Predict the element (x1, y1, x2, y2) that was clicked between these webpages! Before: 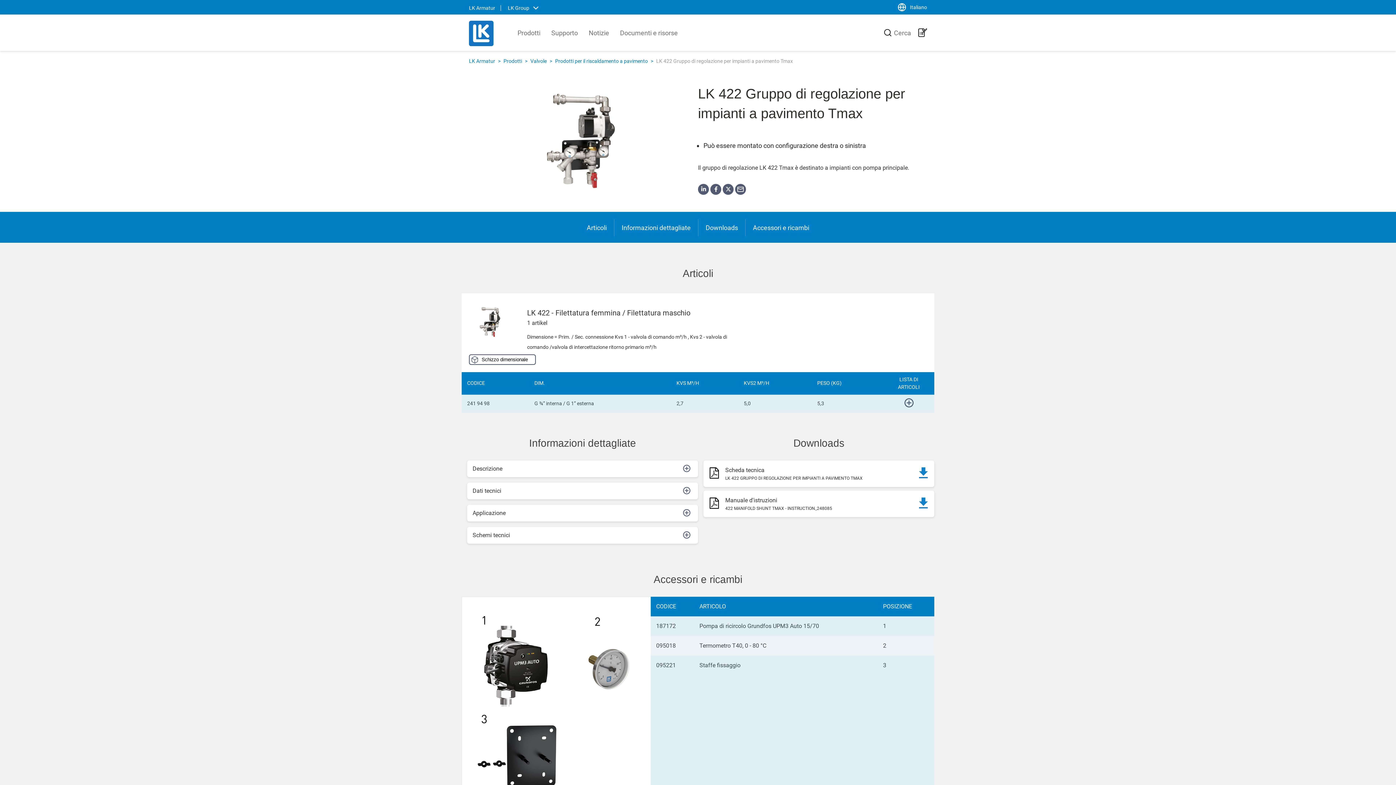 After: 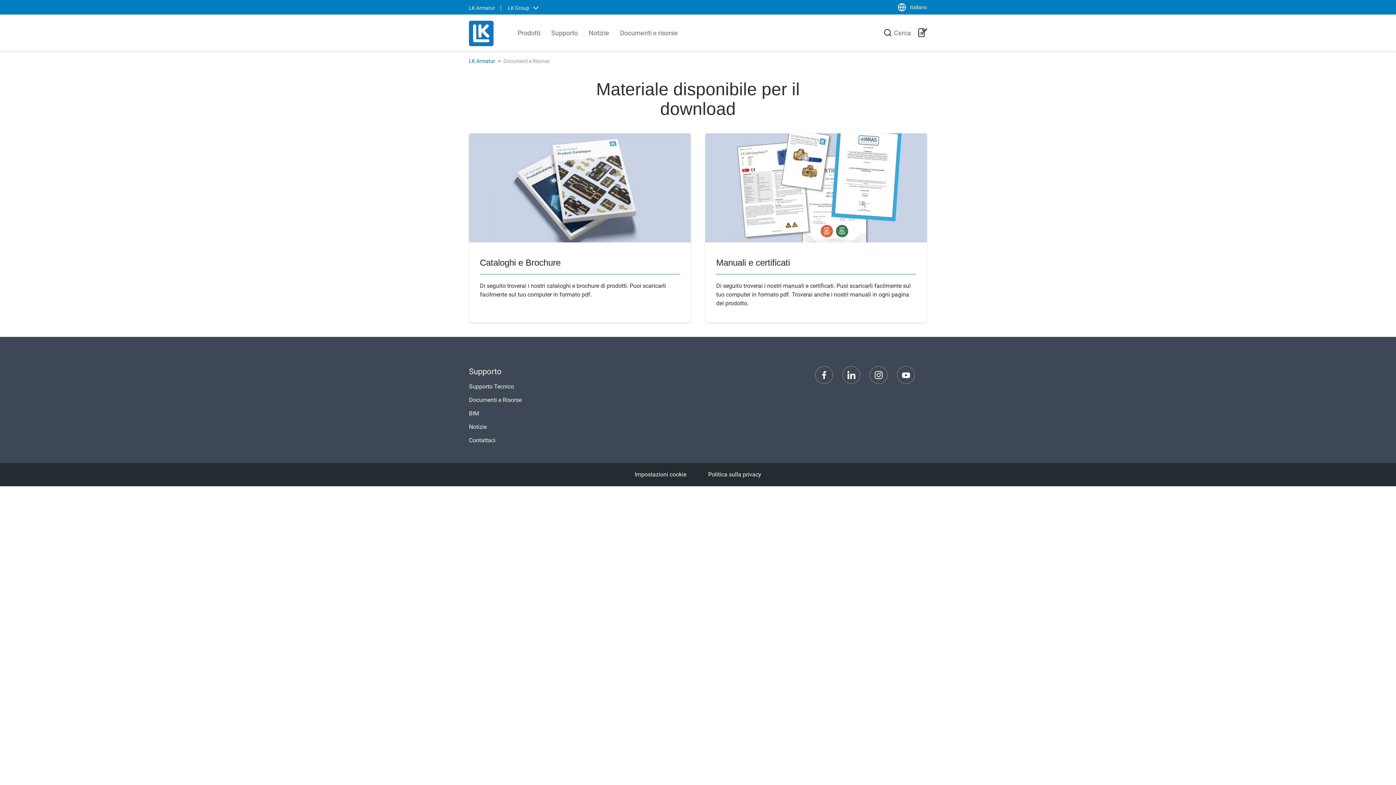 Action: bbox: (614, 27, 683, 37) label: Documenti e risorse